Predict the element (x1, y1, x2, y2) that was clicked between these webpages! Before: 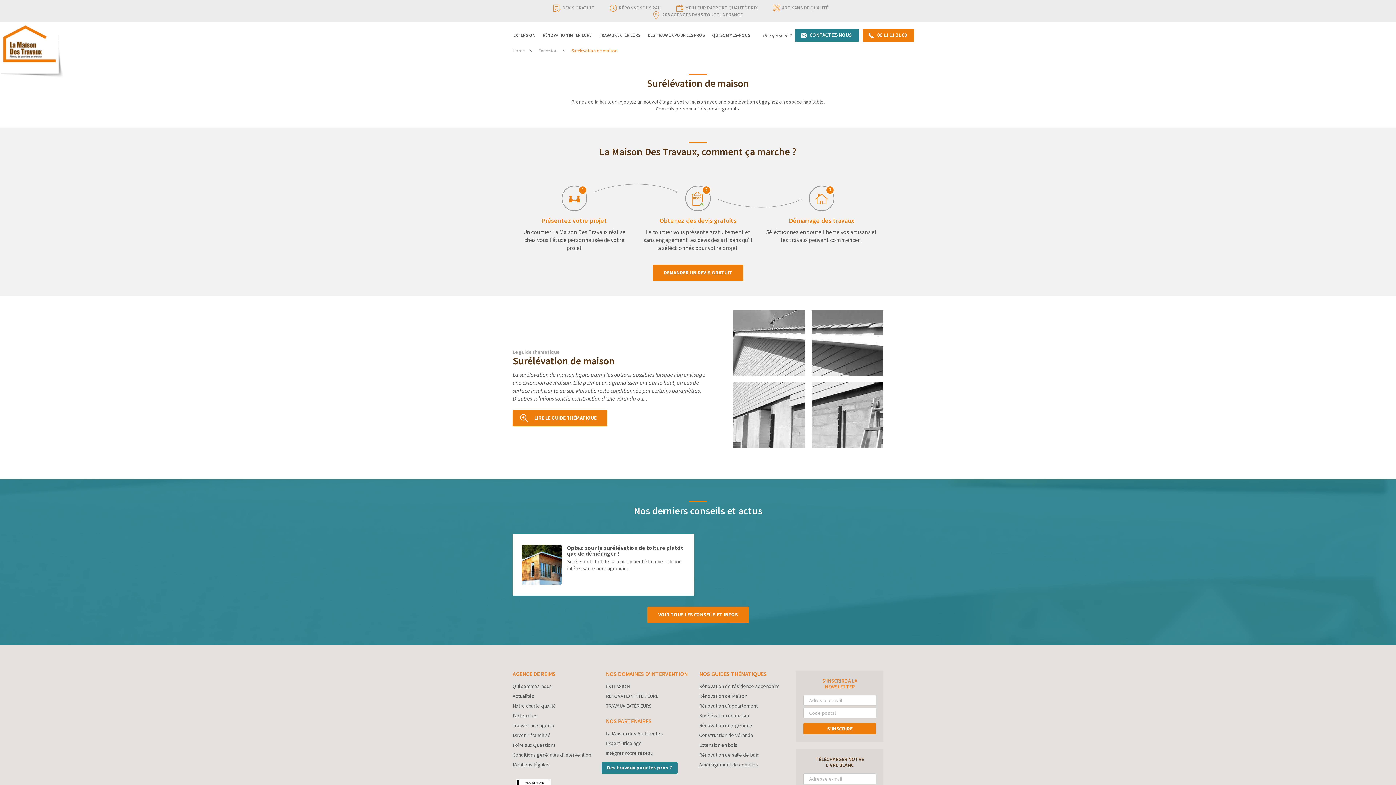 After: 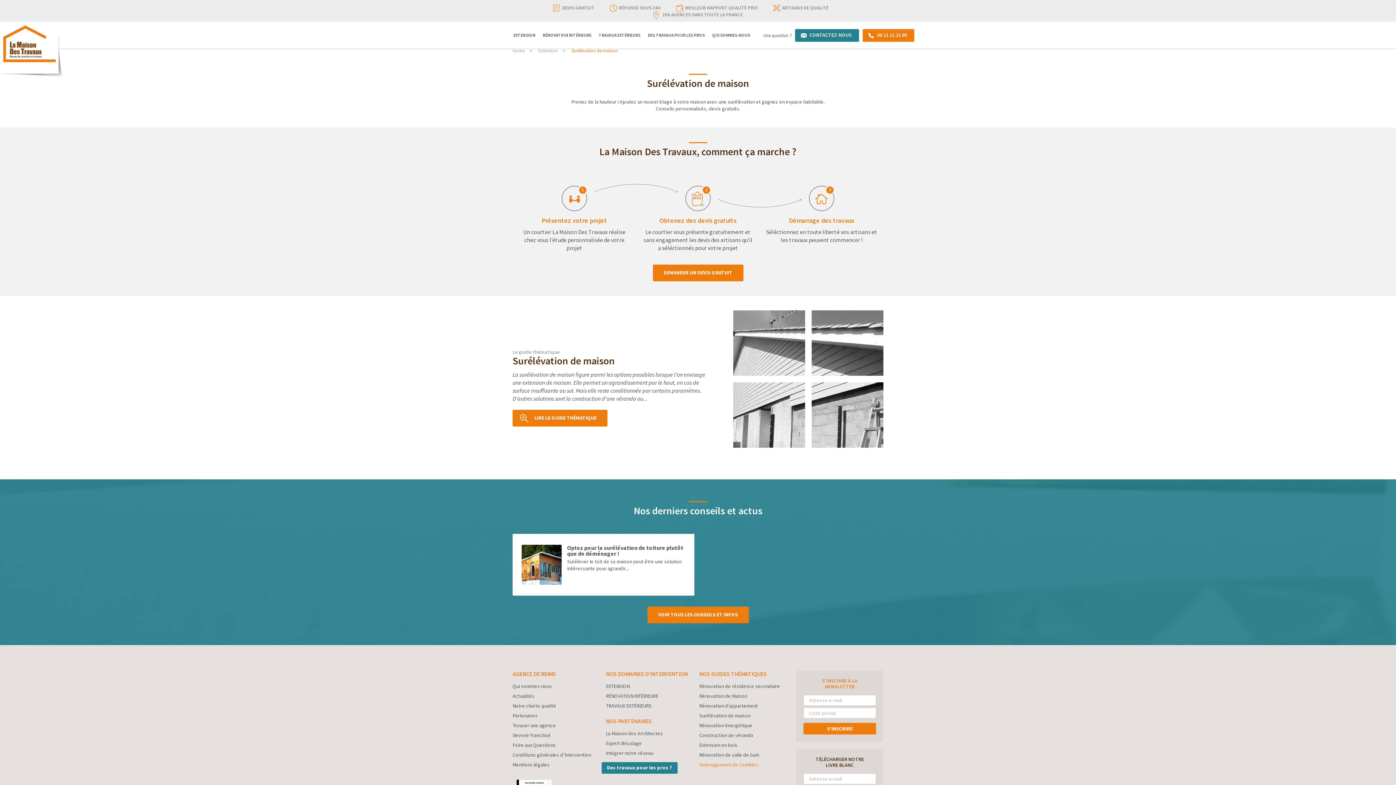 Action: label: Aménagement de combles bbox: (699, 761, 758, 768)